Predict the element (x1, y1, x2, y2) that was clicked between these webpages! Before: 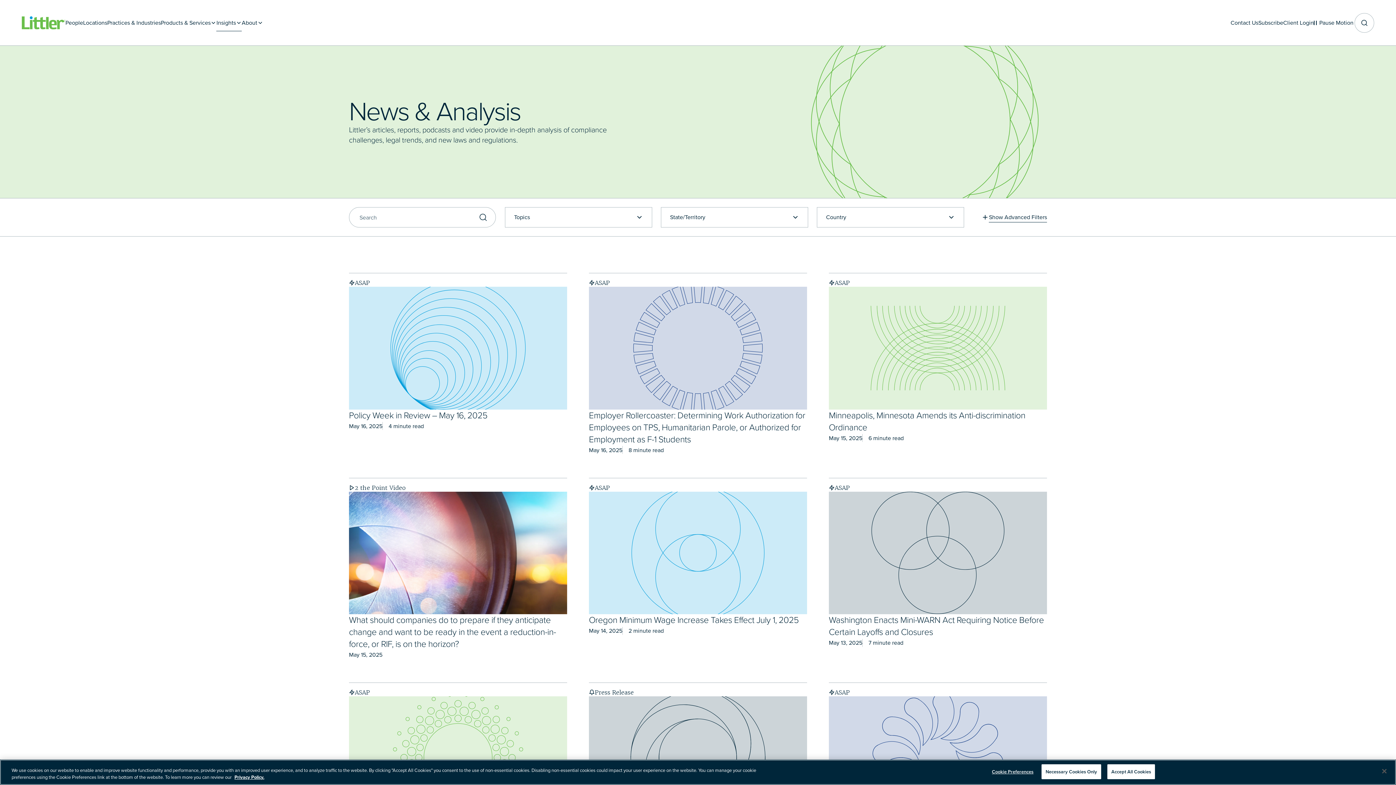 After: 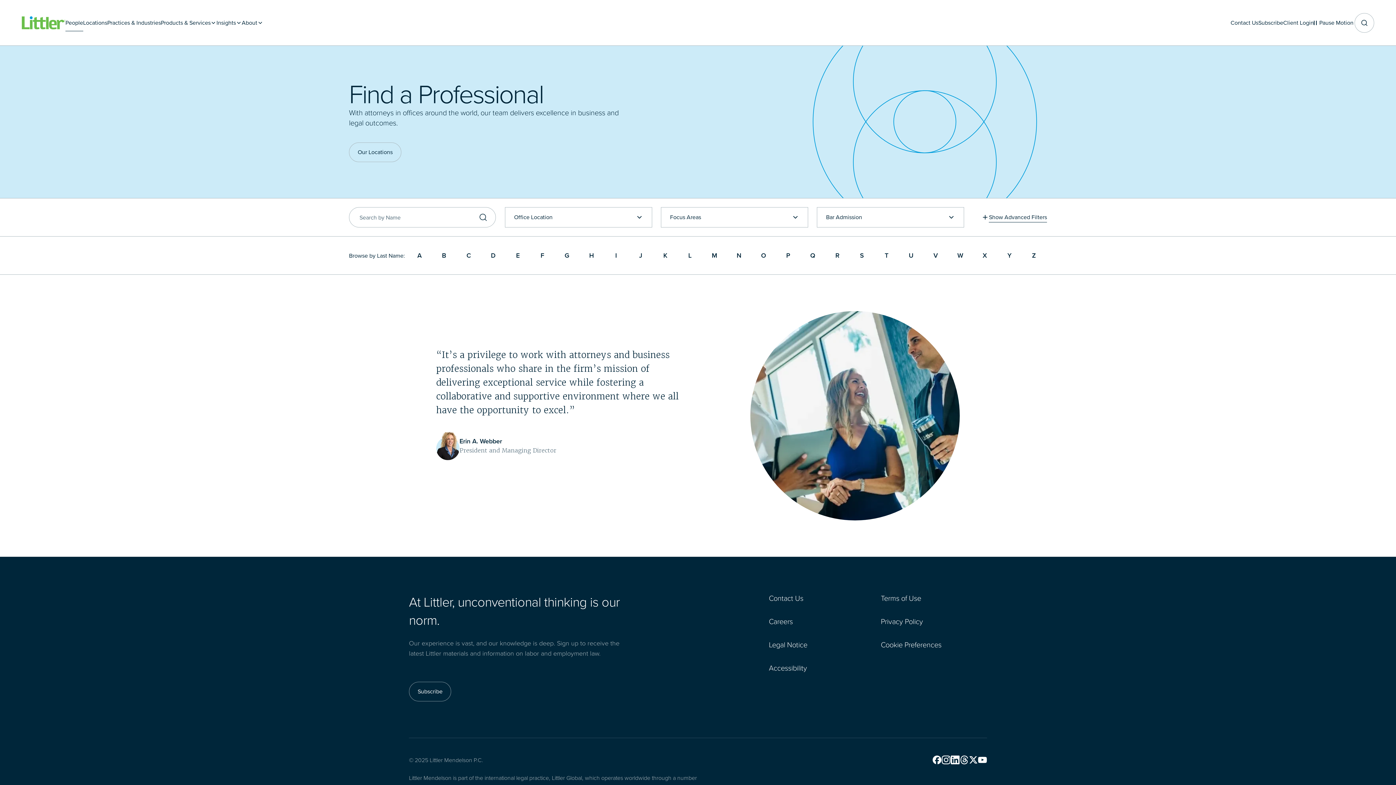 Action: label: People bbox: (65, 14, 83, 31)